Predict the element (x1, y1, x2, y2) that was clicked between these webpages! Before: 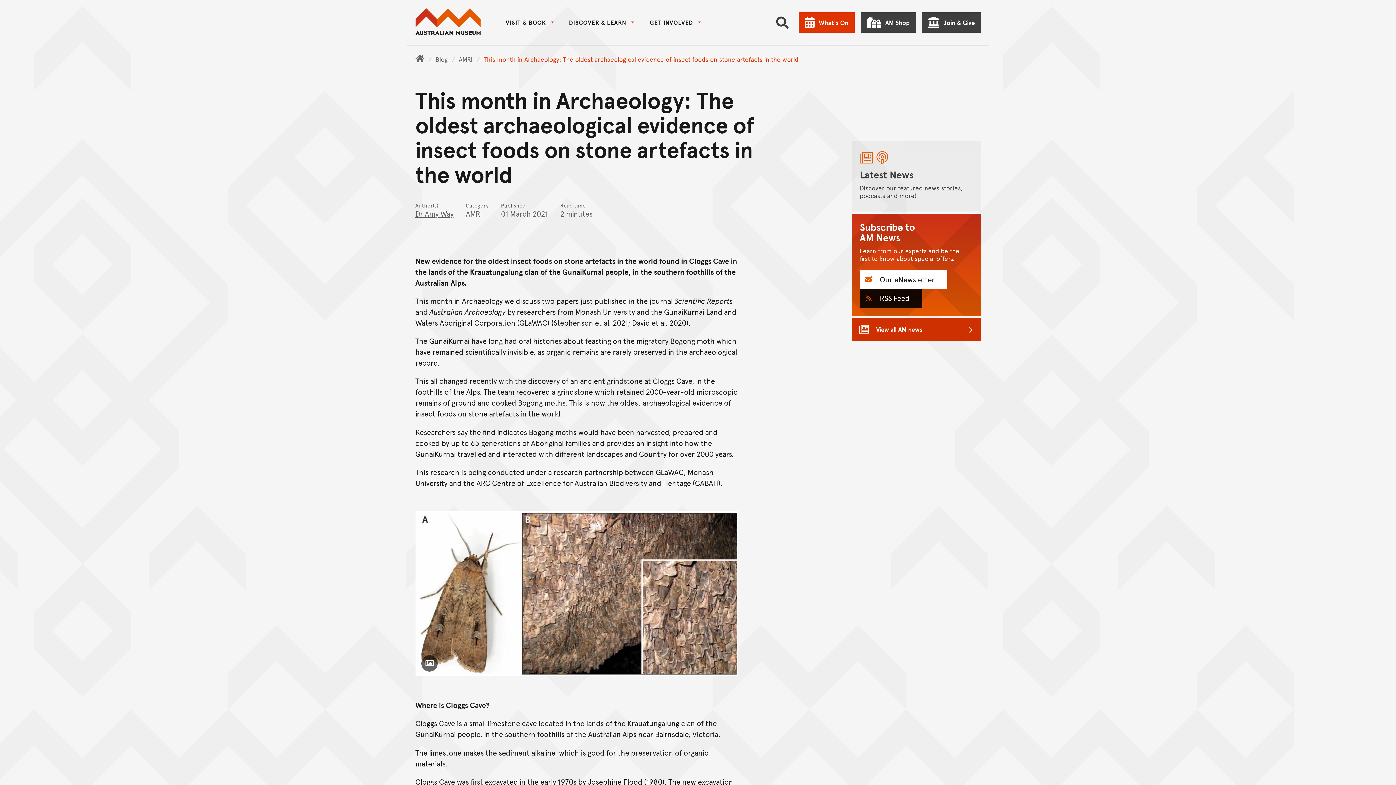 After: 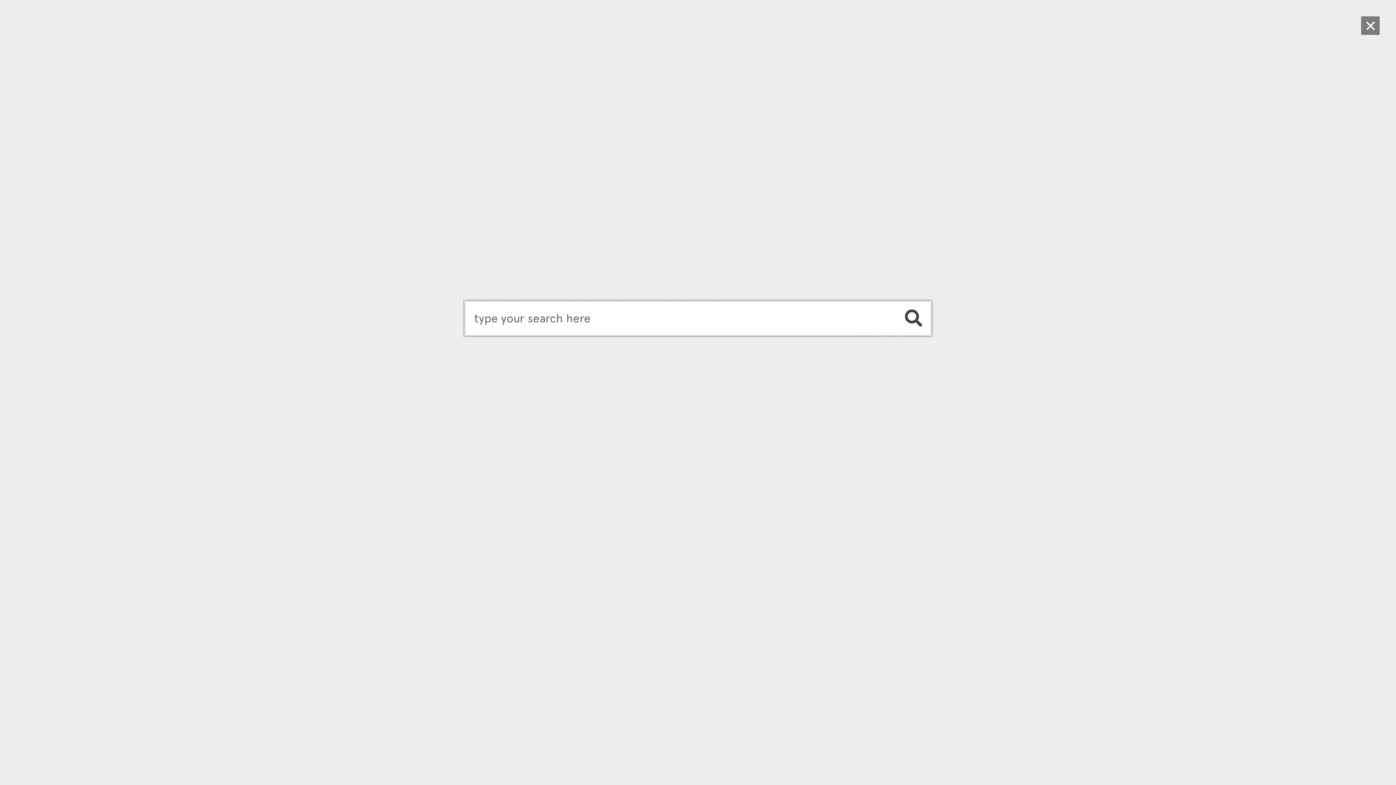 Action: bbox: (772, 12, 792, 32) label: Search